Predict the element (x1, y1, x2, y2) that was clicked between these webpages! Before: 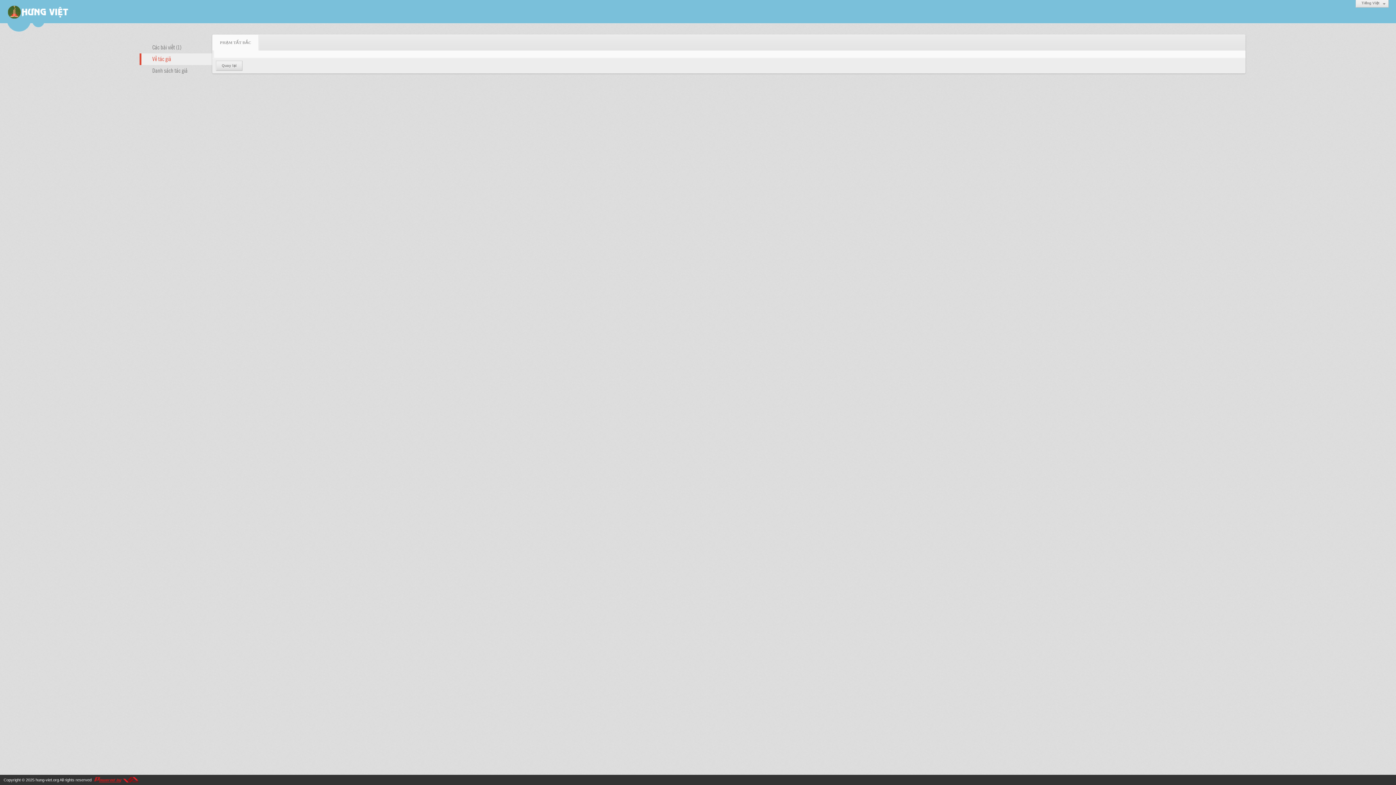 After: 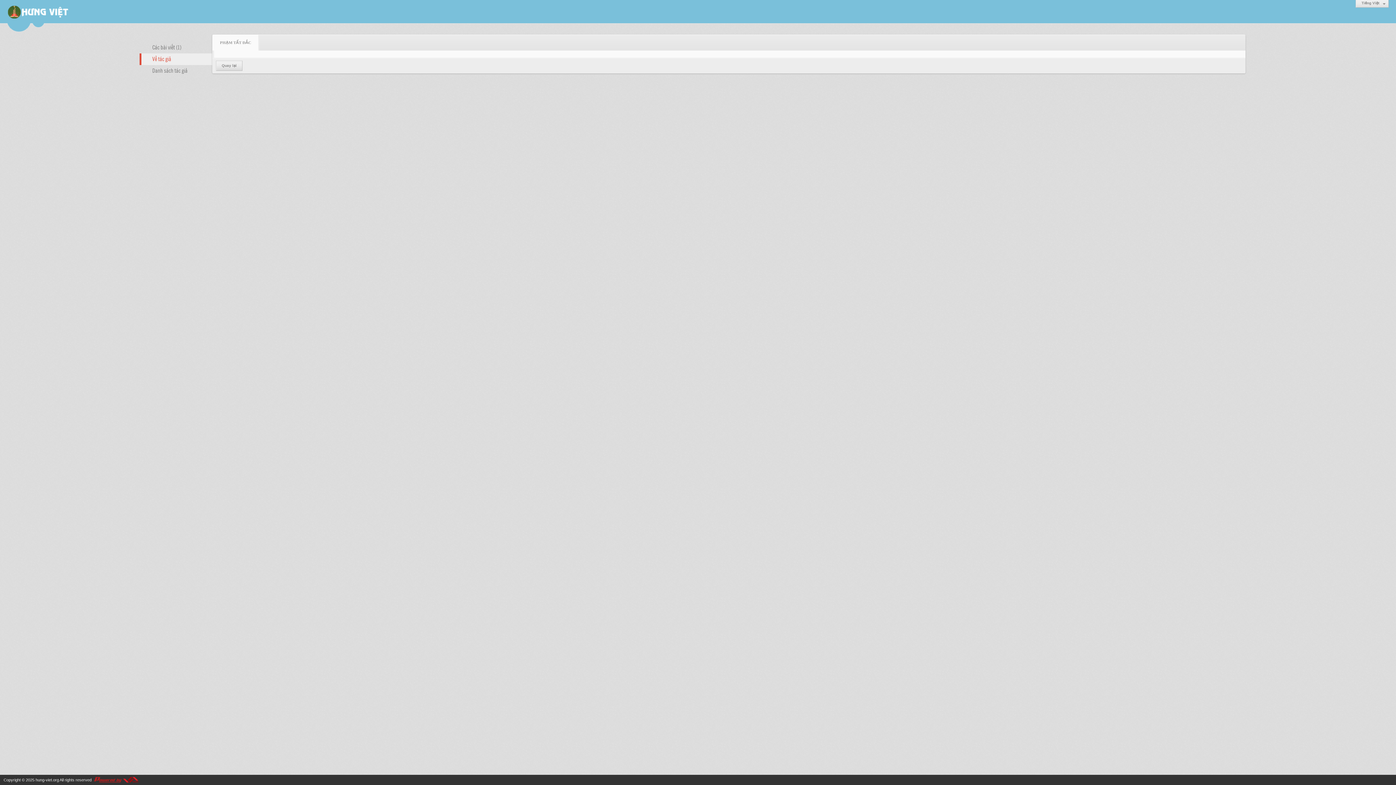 Action: label: hung-viet.org bbox: (35, 778, 58, 782)